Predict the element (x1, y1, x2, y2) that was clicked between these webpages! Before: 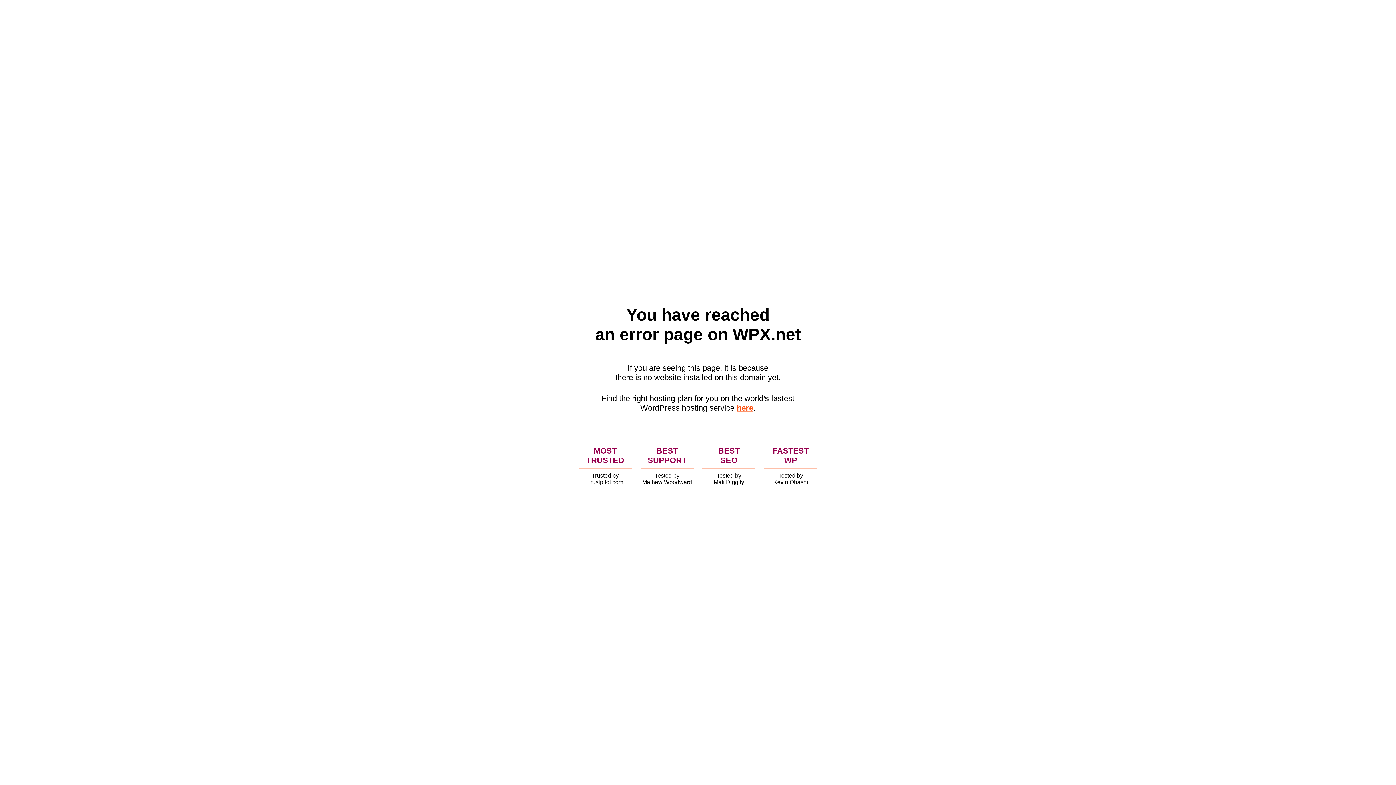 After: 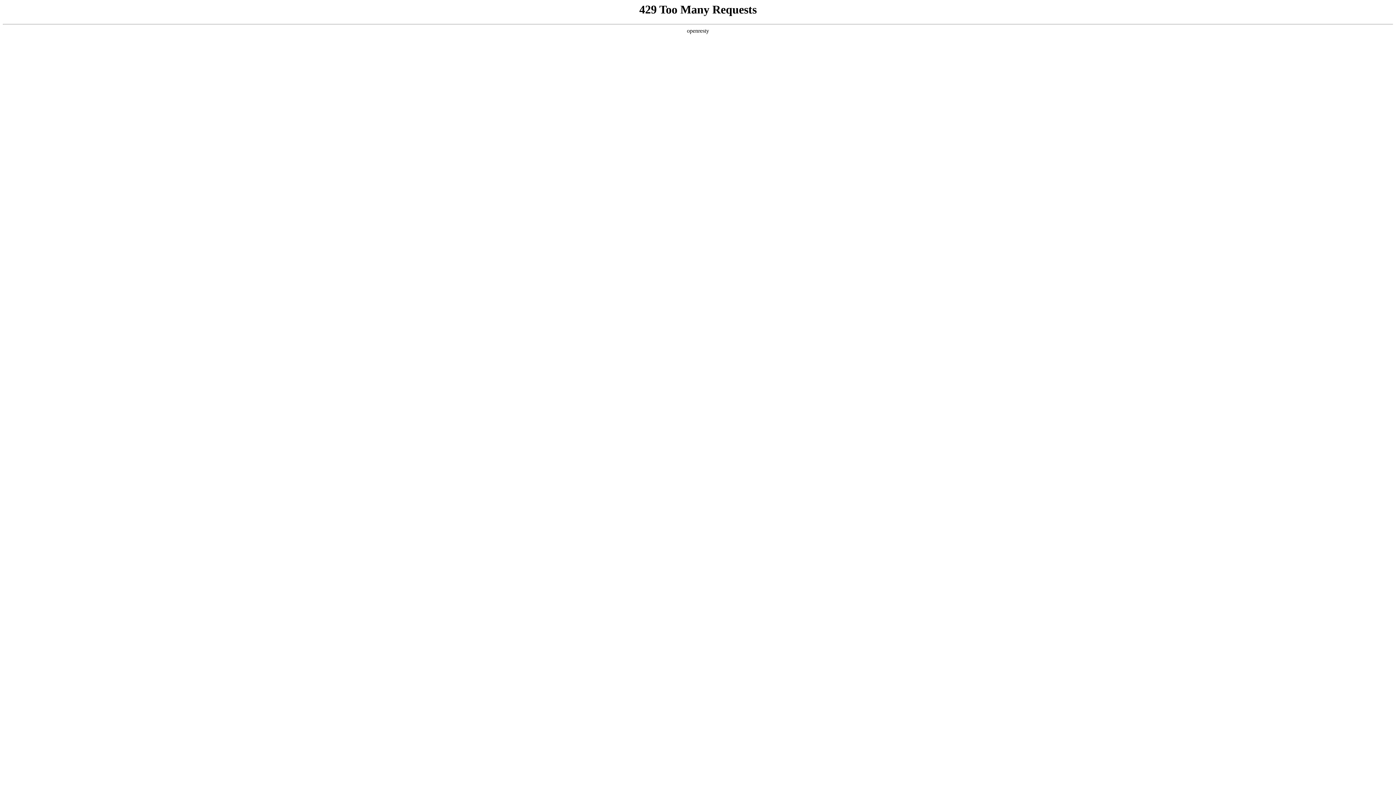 Action: bbox: (736, 403, 753, 412) label: here